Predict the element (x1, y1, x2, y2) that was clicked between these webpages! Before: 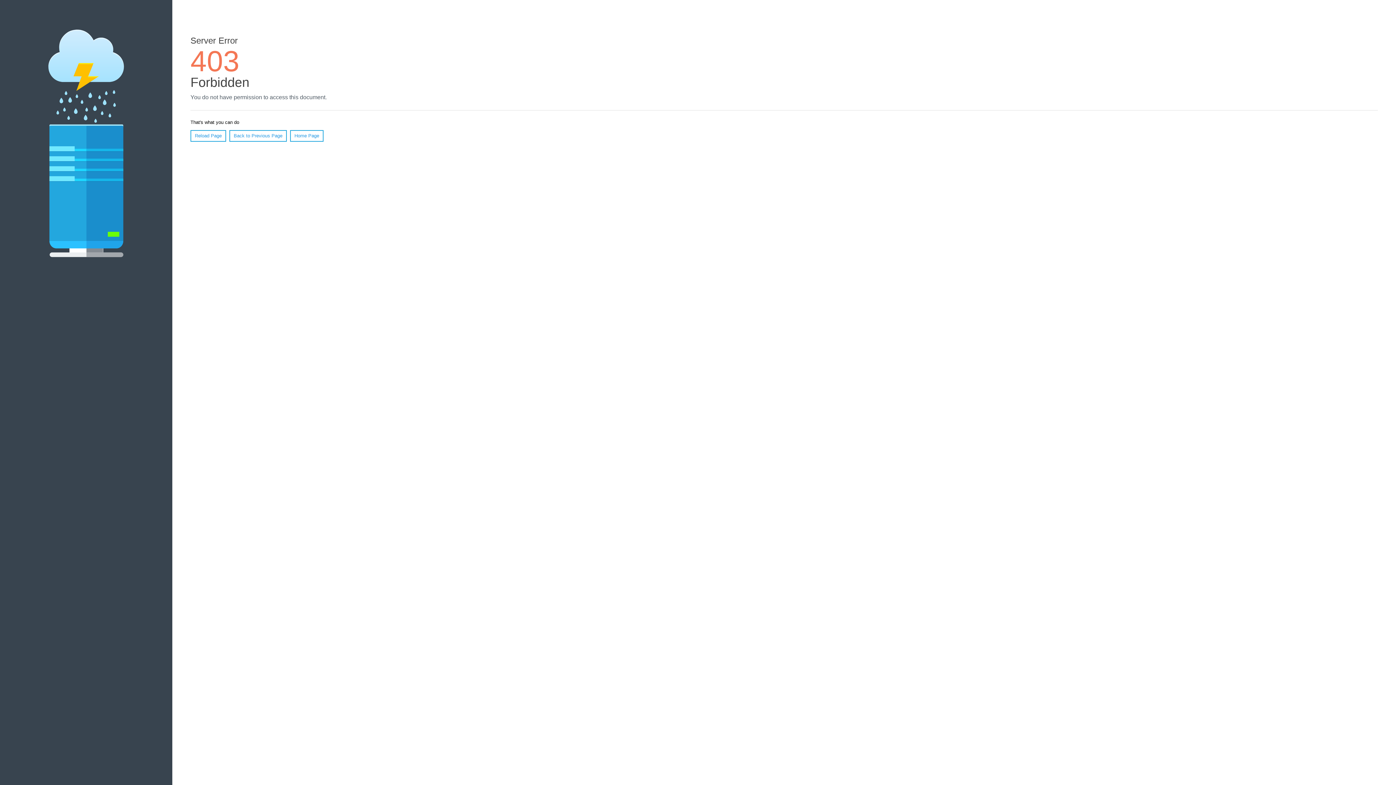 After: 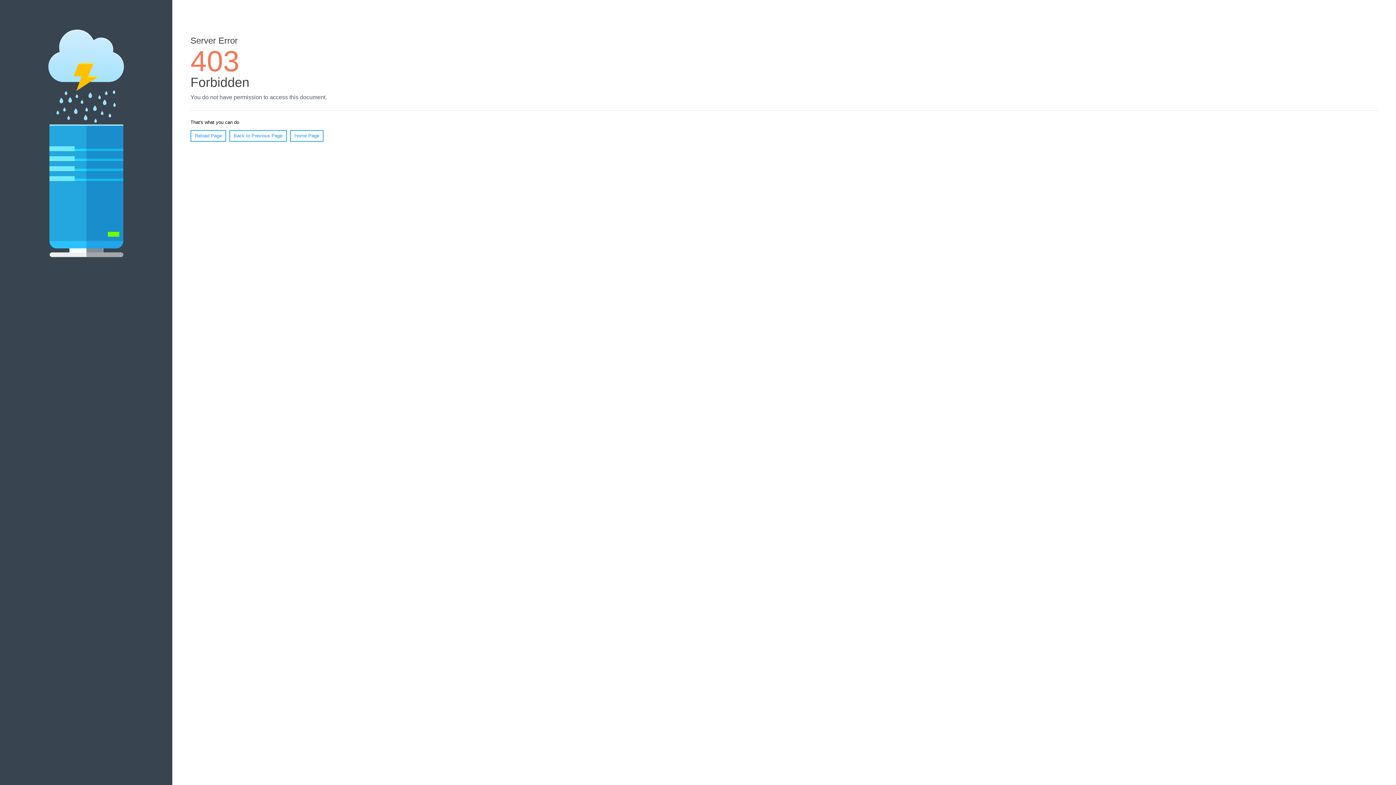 Action: bbox: (290, 130, 323, 141) label: Home Page